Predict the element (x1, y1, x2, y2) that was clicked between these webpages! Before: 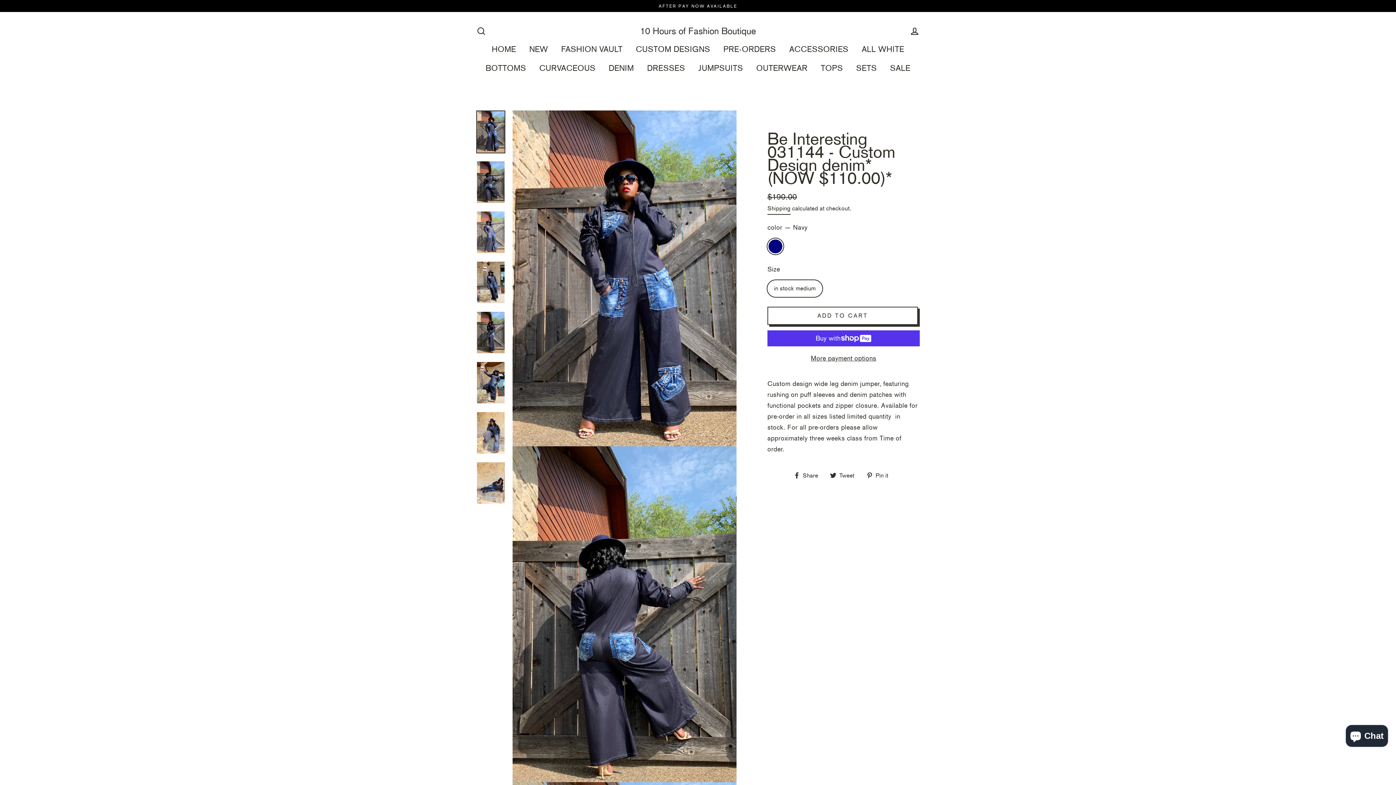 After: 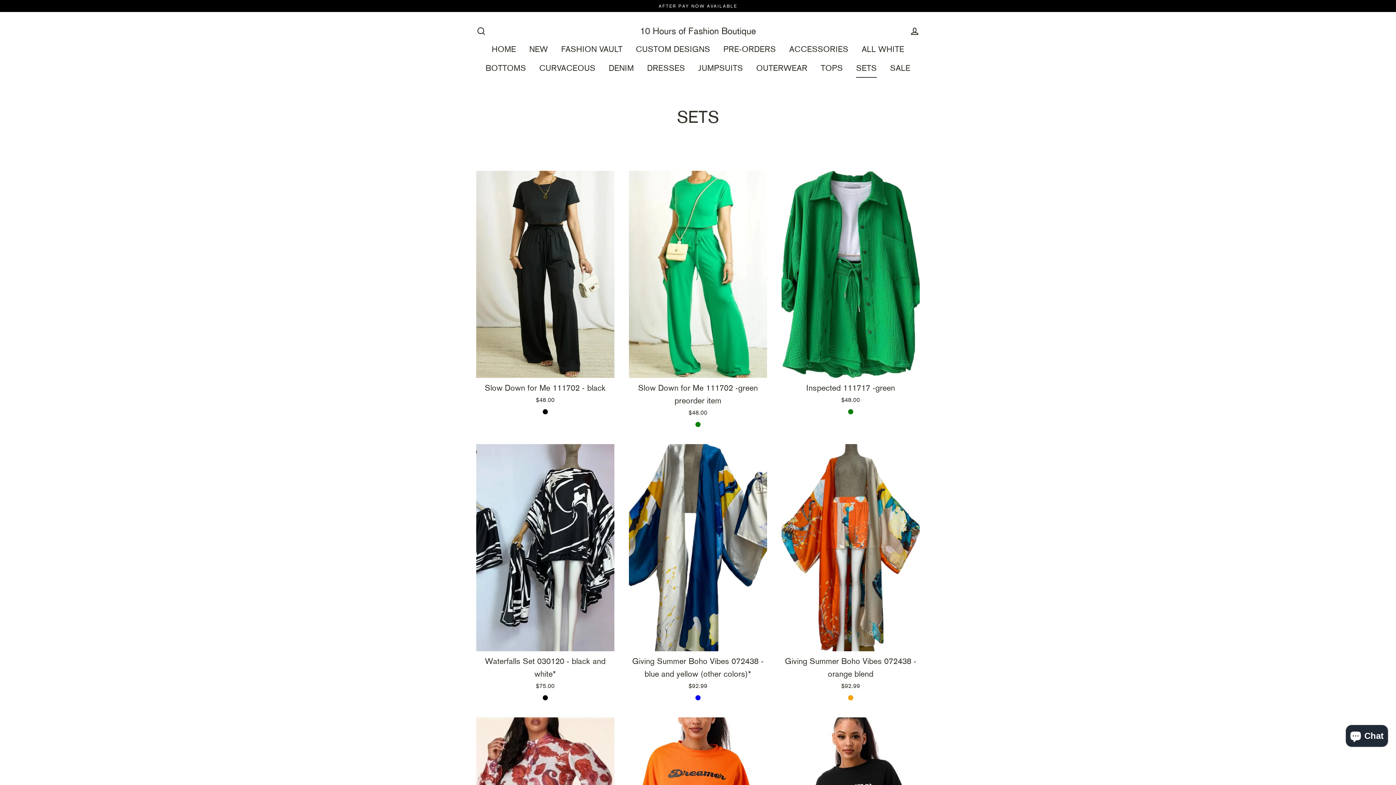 Action: label: SETS bbox: (850, 58, 882, 77)